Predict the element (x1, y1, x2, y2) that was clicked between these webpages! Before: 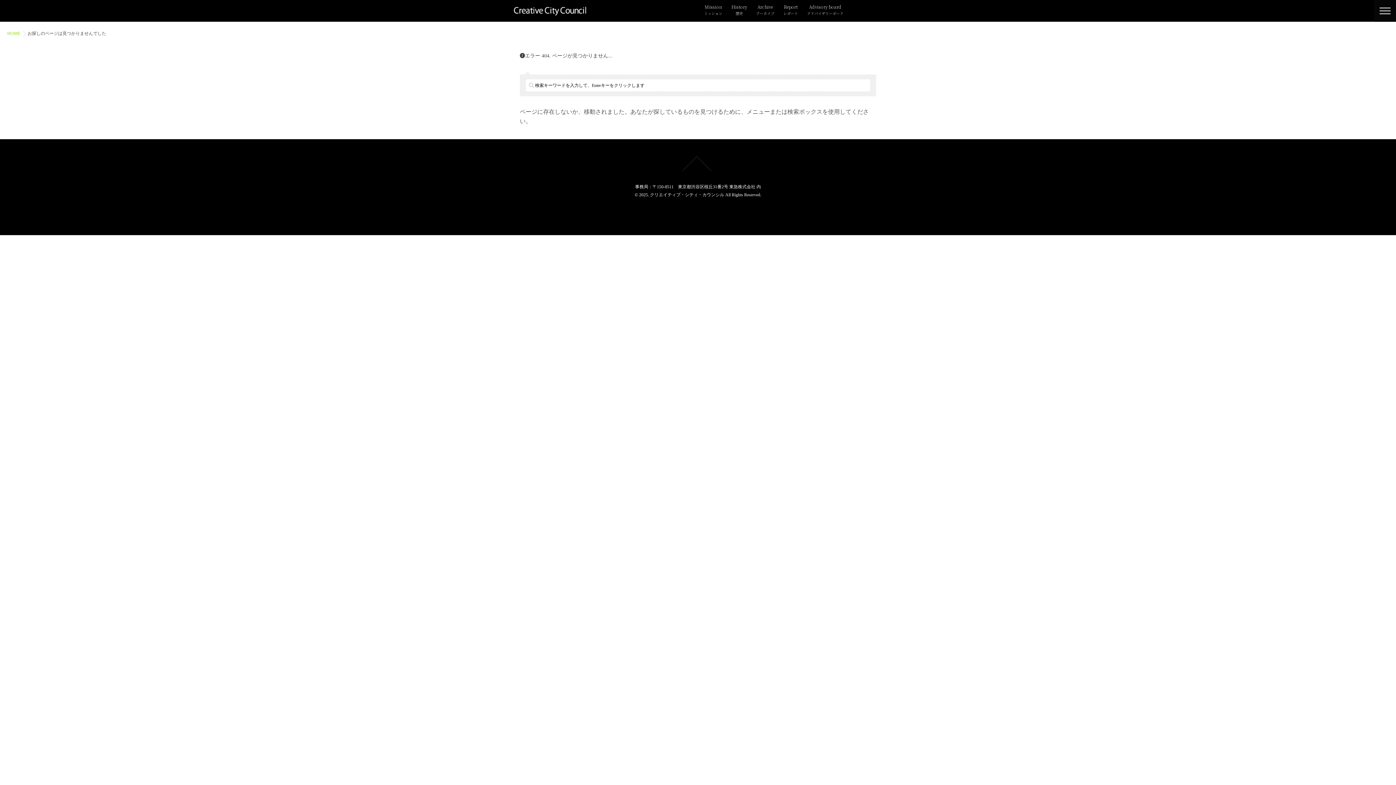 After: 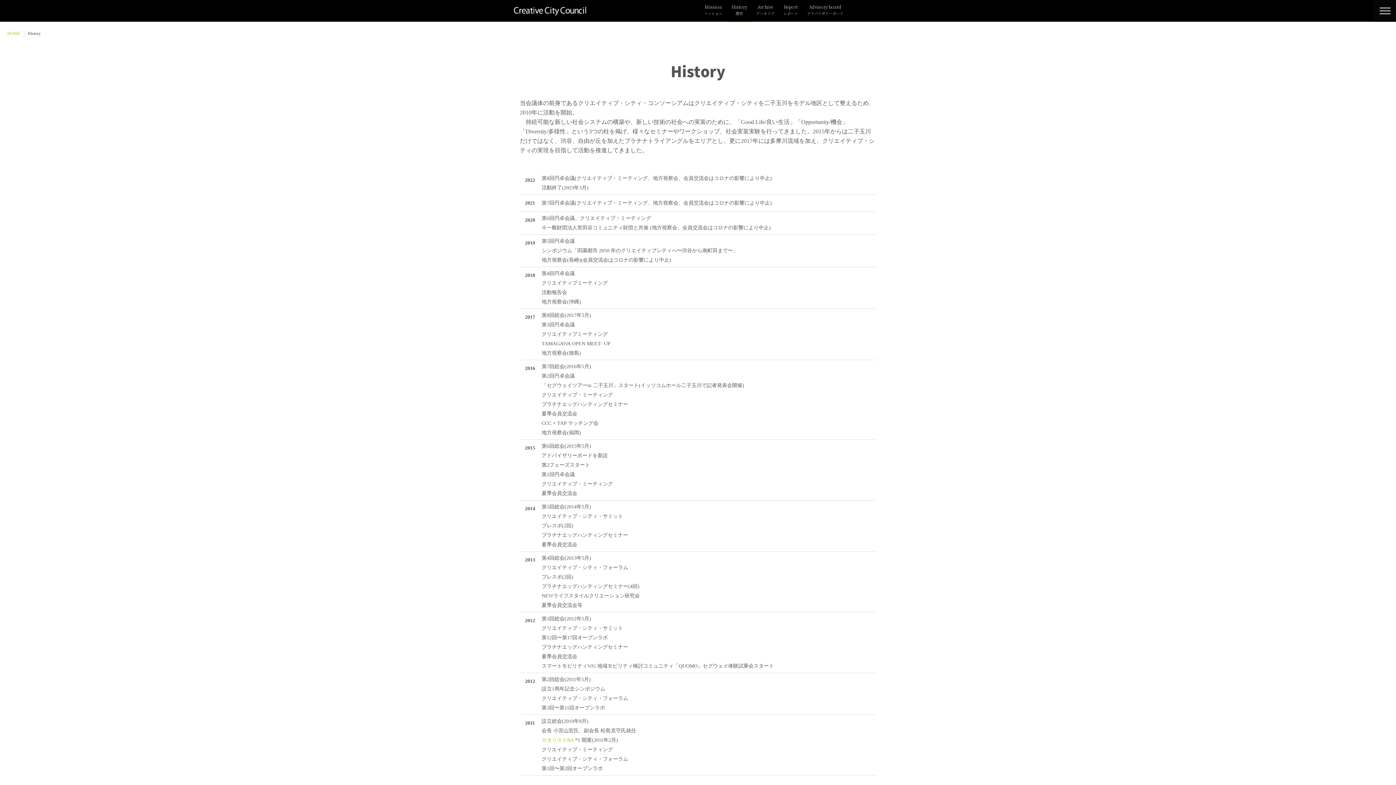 Action: label: History
歴史 bbox: (728, 0, 750, 22)